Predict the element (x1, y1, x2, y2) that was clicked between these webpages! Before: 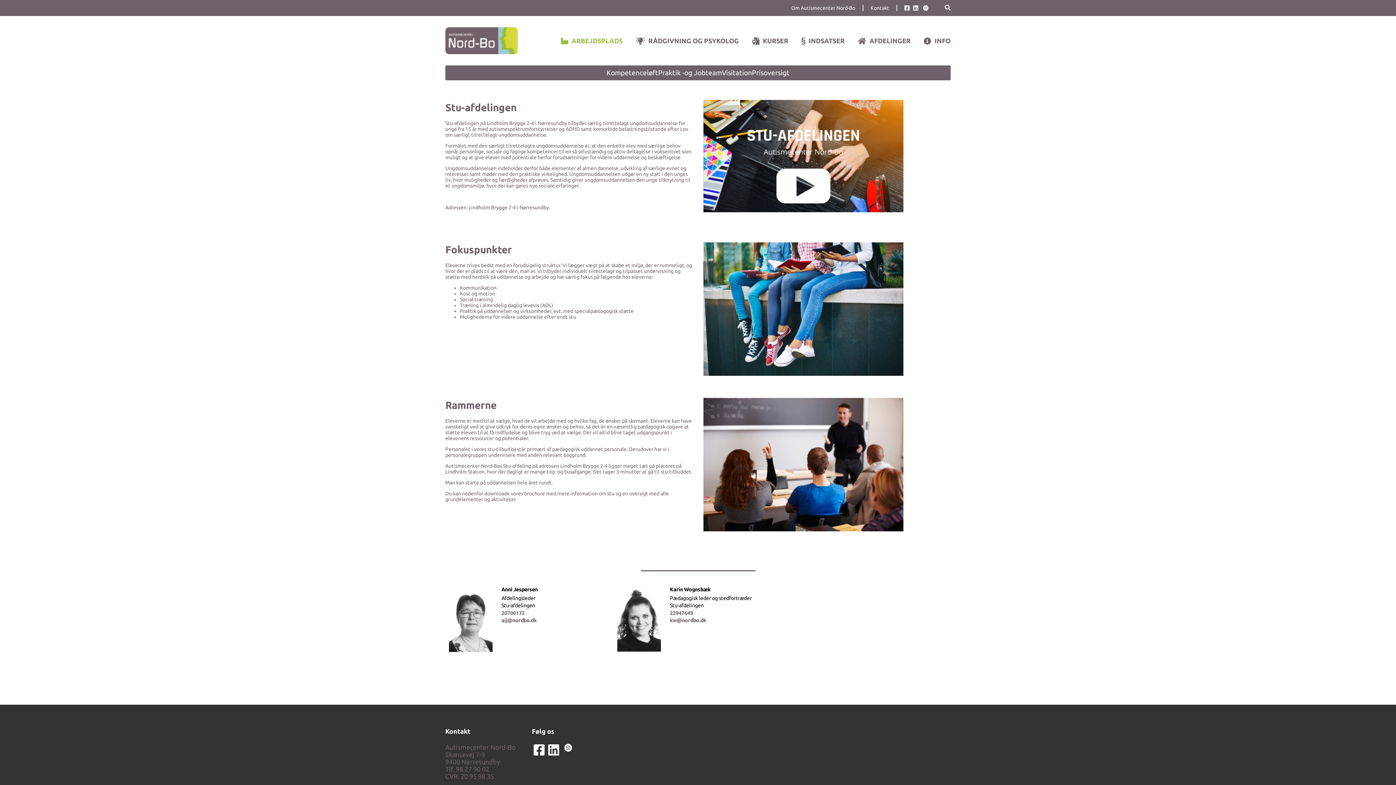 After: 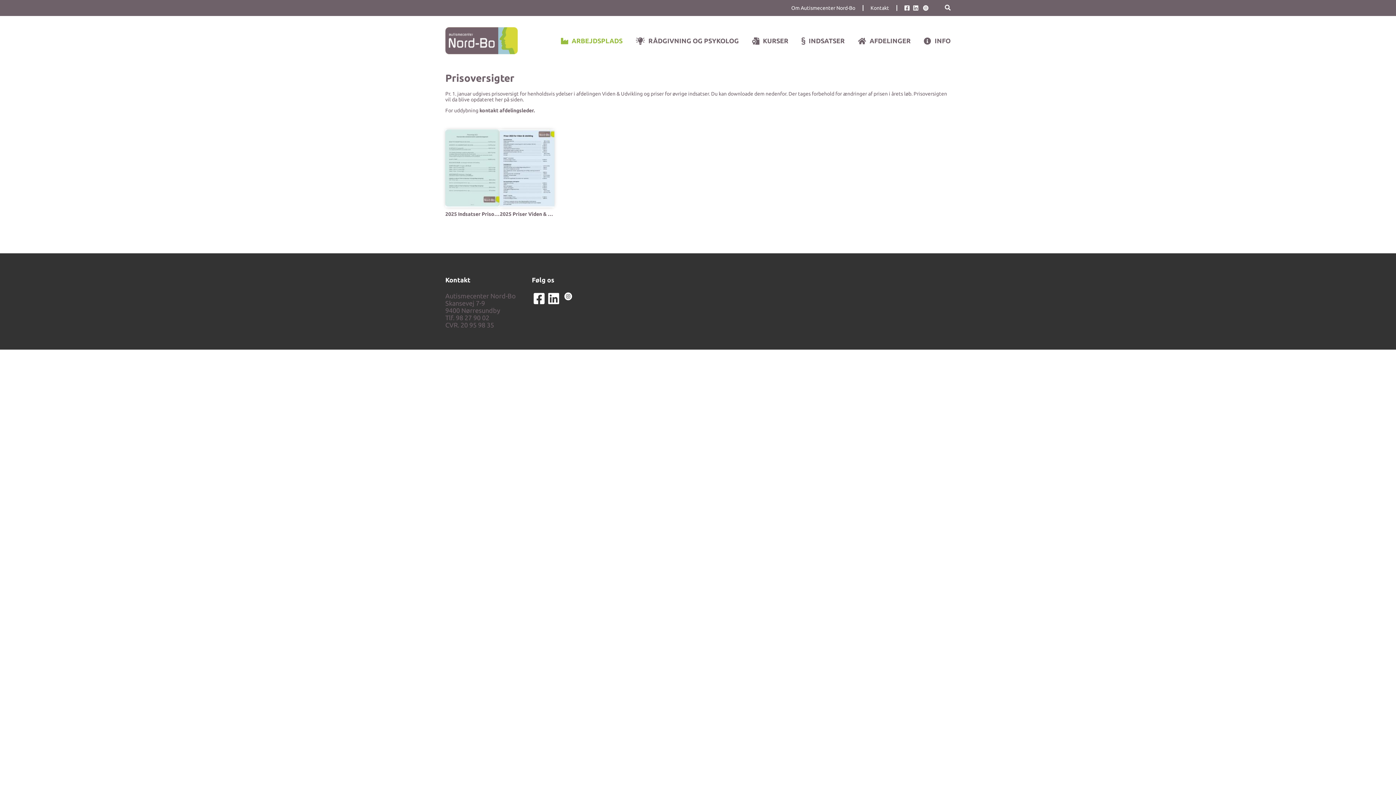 Action: label: Prisoversigt bbox: (752, 69, 789, 76)